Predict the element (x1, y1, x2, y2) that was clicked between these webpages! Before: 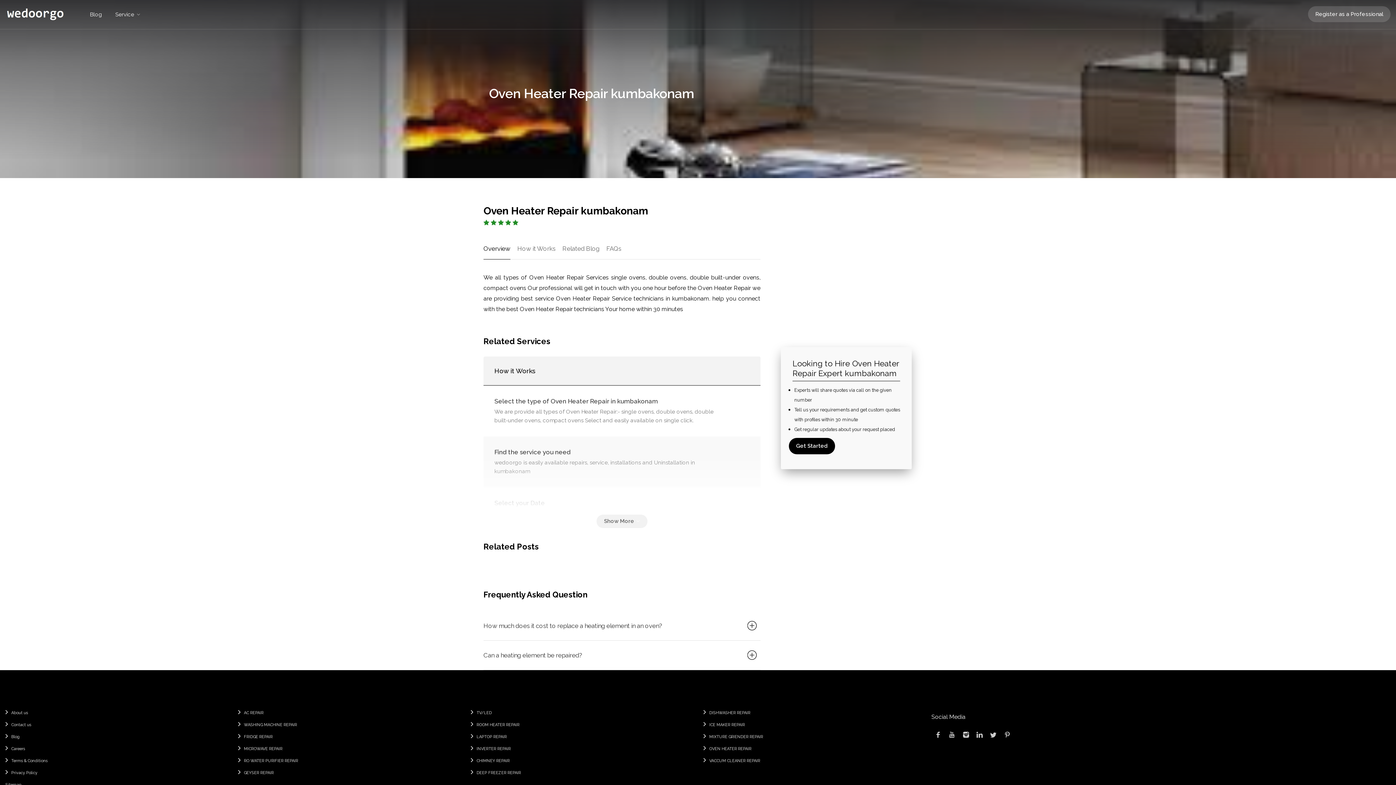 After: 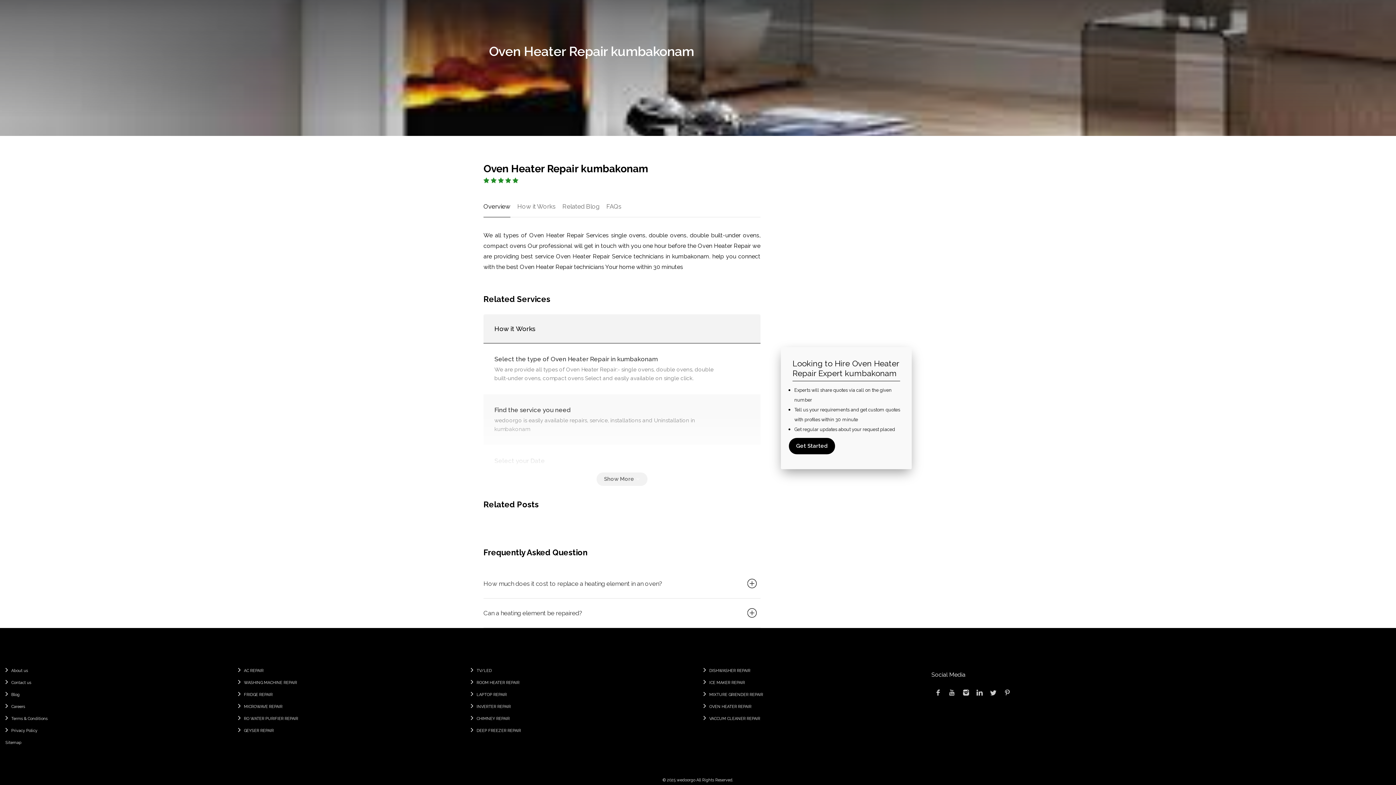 Action: label: How it Works bbox: (517, 244, 555, 259)